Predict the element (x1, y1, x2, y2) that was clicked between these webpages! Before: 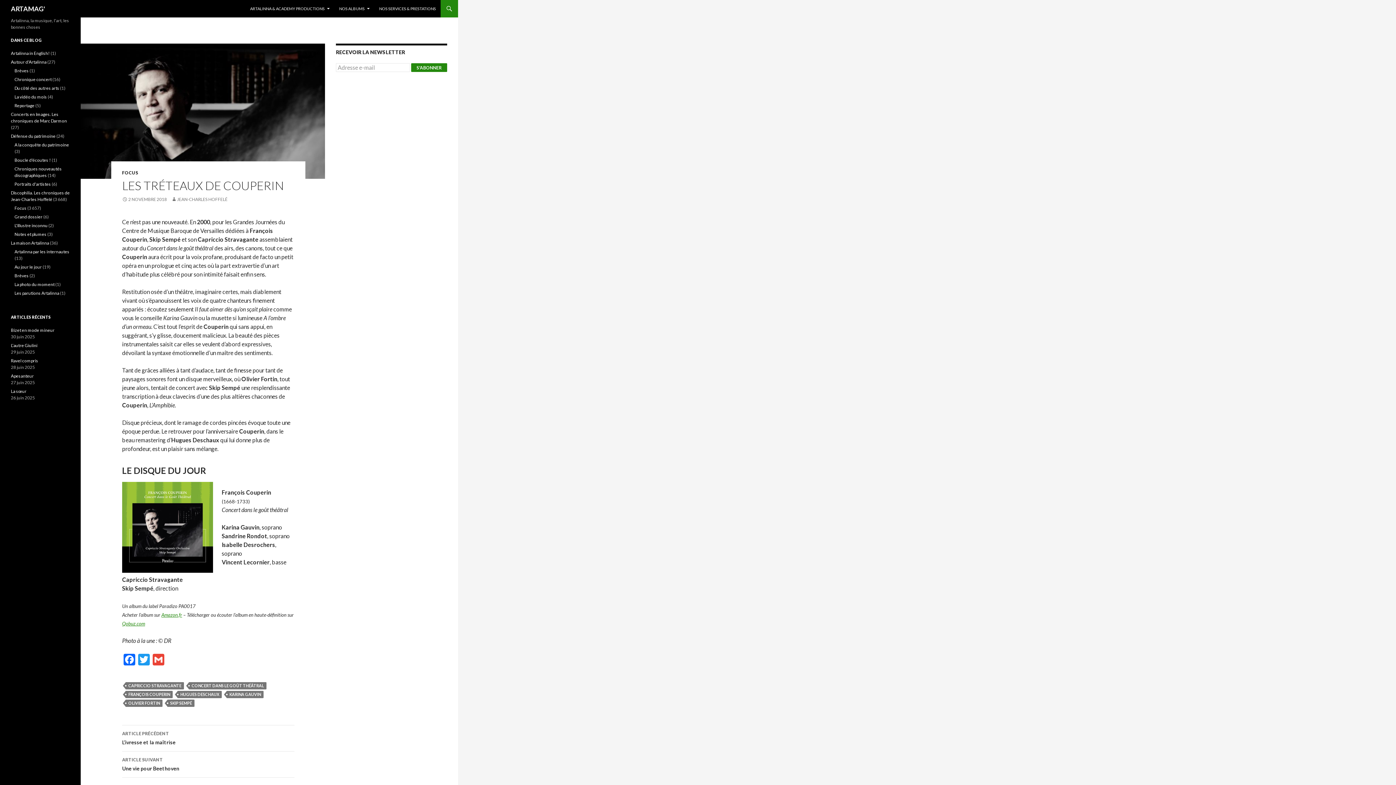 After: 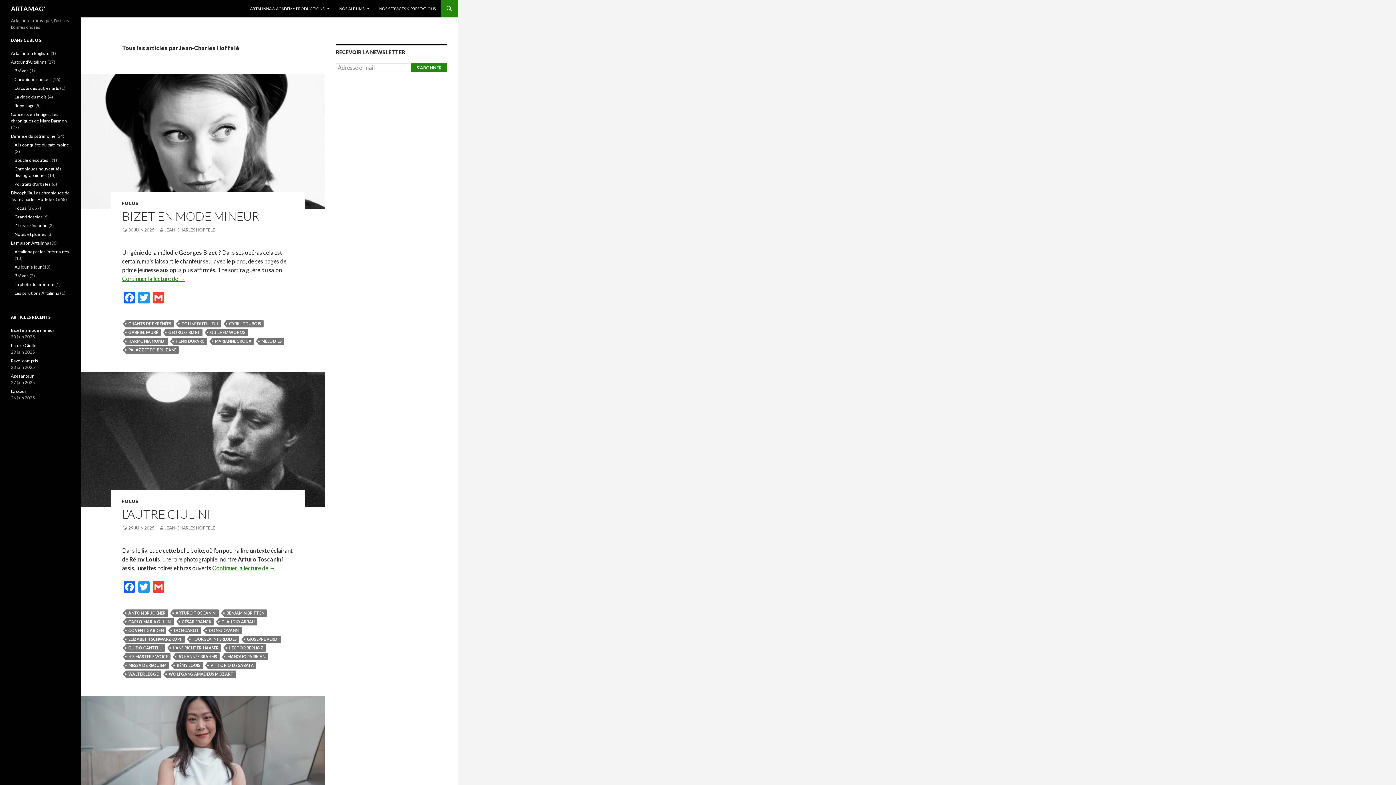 Action: label: JEAN-CHARLES HOFFELÉ bbox: (171, 196, 227, 202)